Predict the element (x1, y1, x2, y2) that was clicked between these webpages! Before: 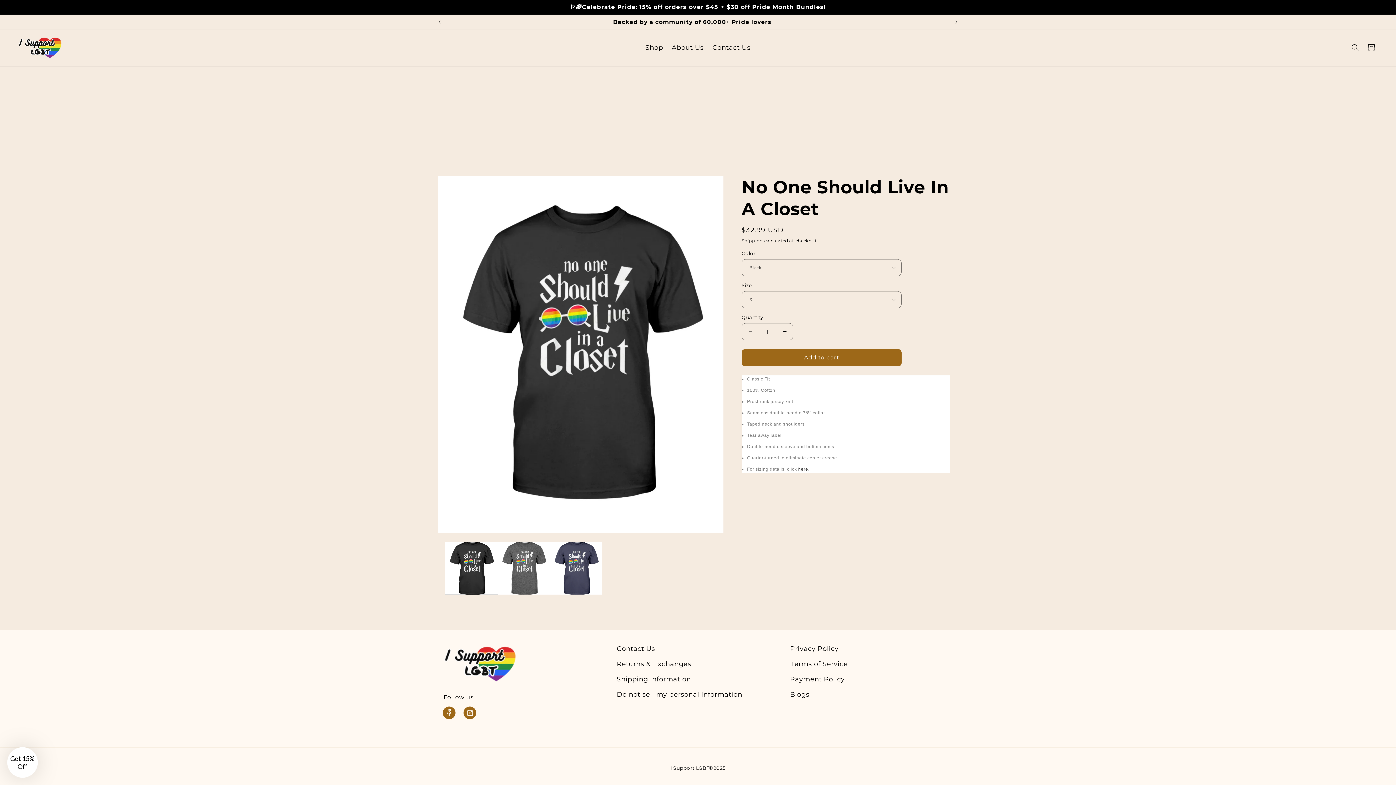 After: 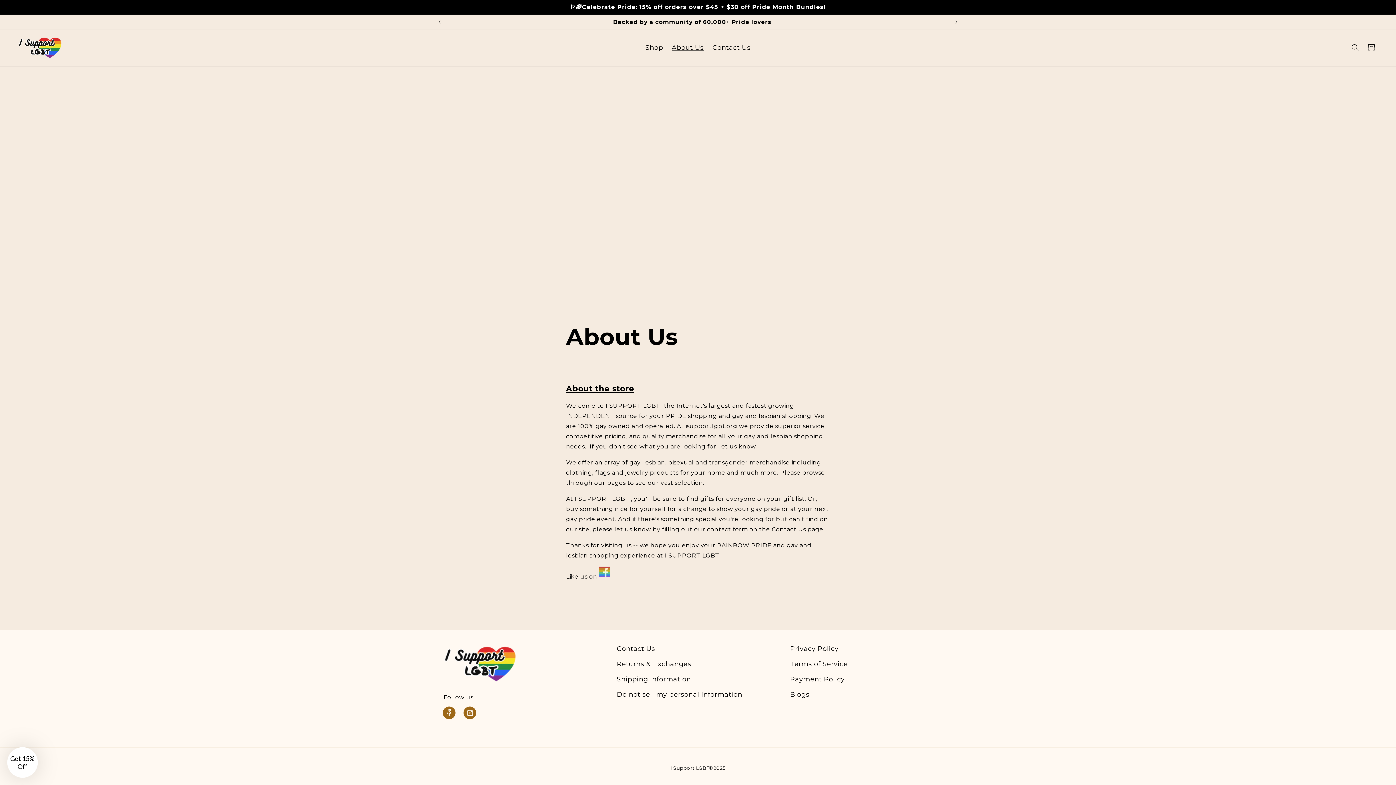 Action: bbox: (667, 39, 708, 56) label: About Us